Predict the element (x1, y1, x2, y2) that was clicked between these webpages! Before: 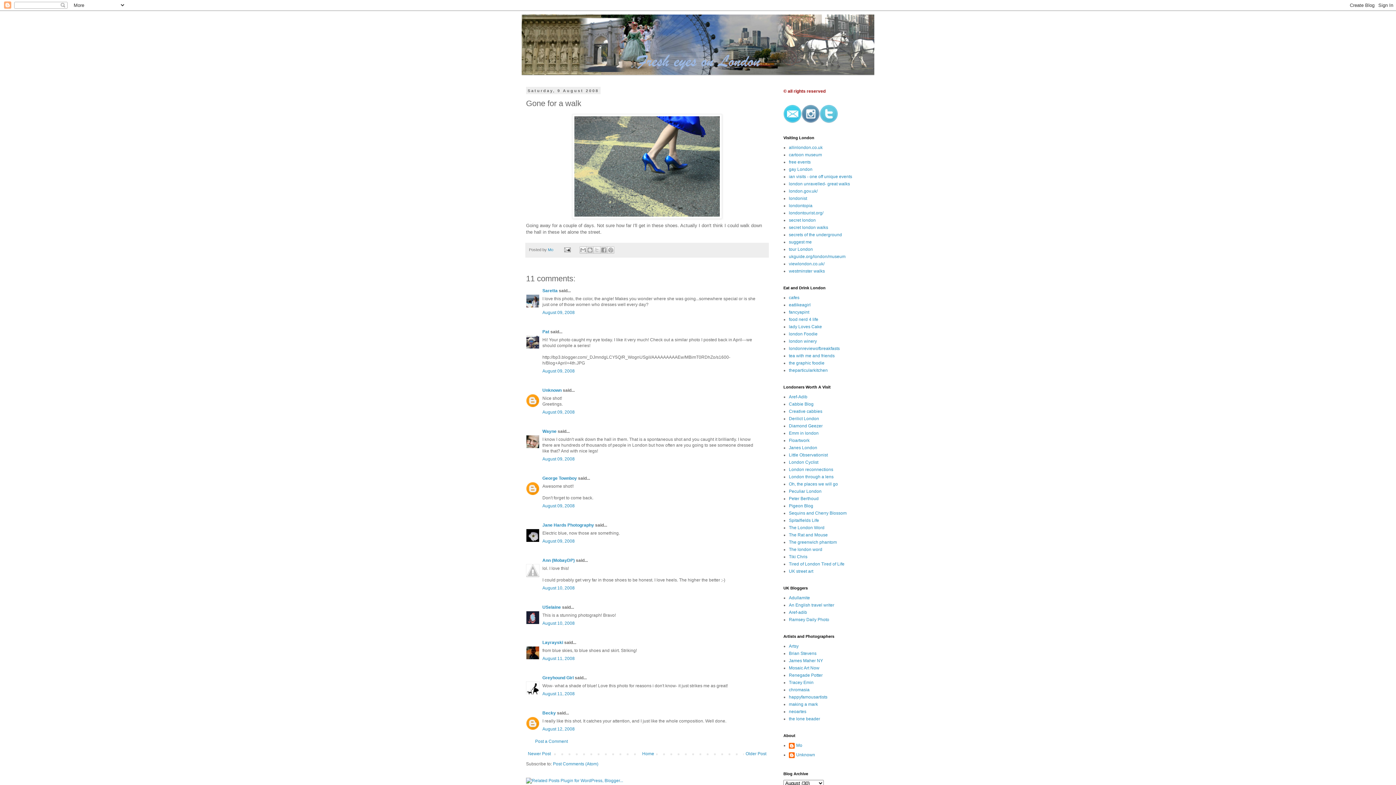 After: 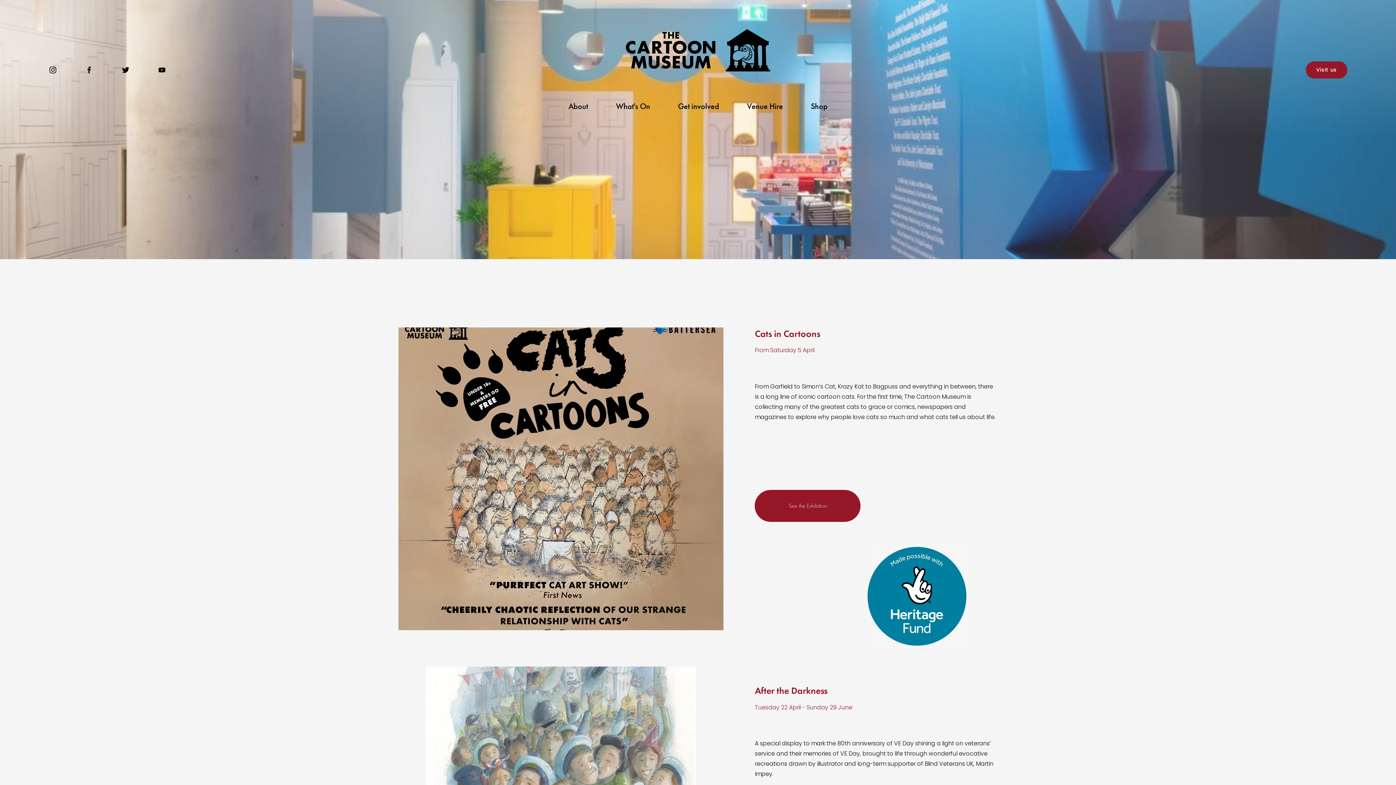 Action: label: cartoon museum bbox: (789, 152, 822, 157)